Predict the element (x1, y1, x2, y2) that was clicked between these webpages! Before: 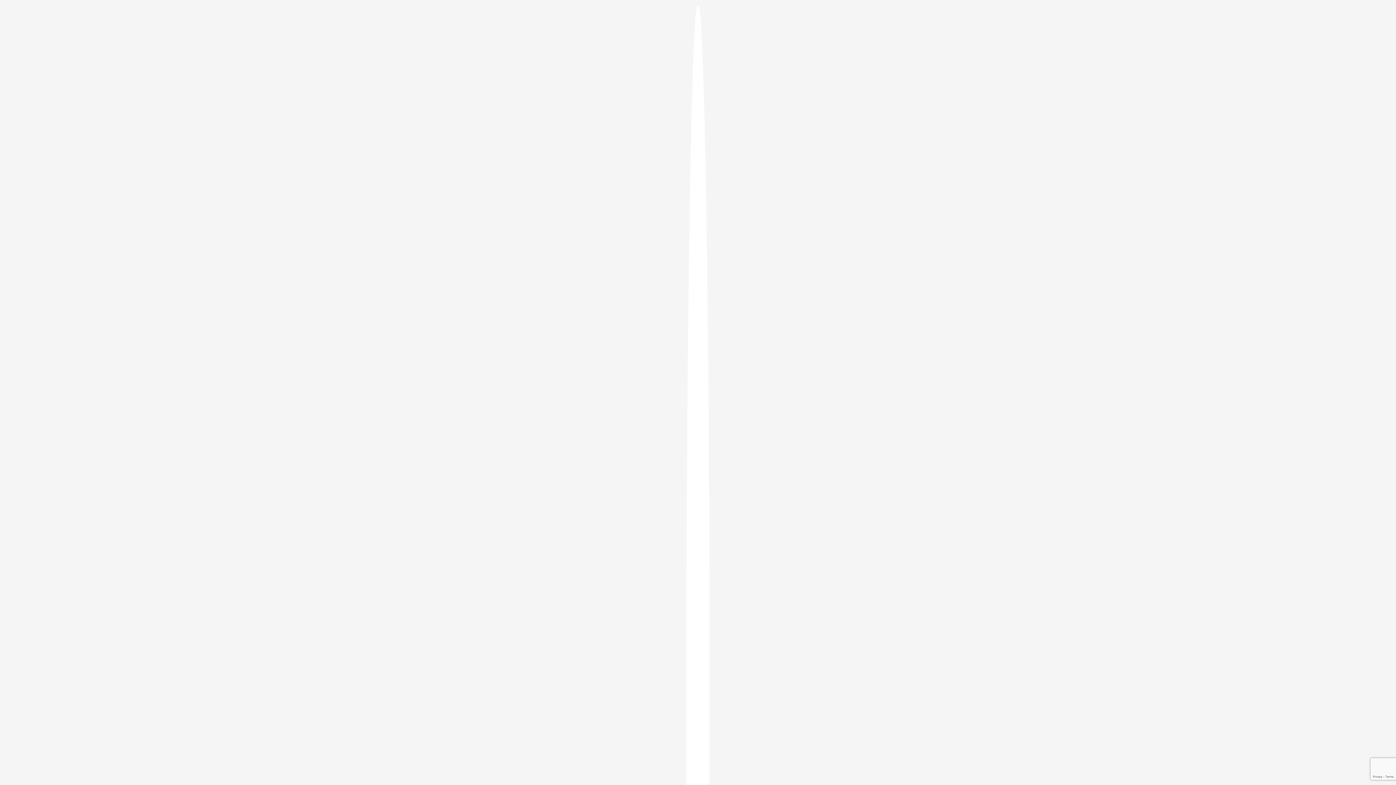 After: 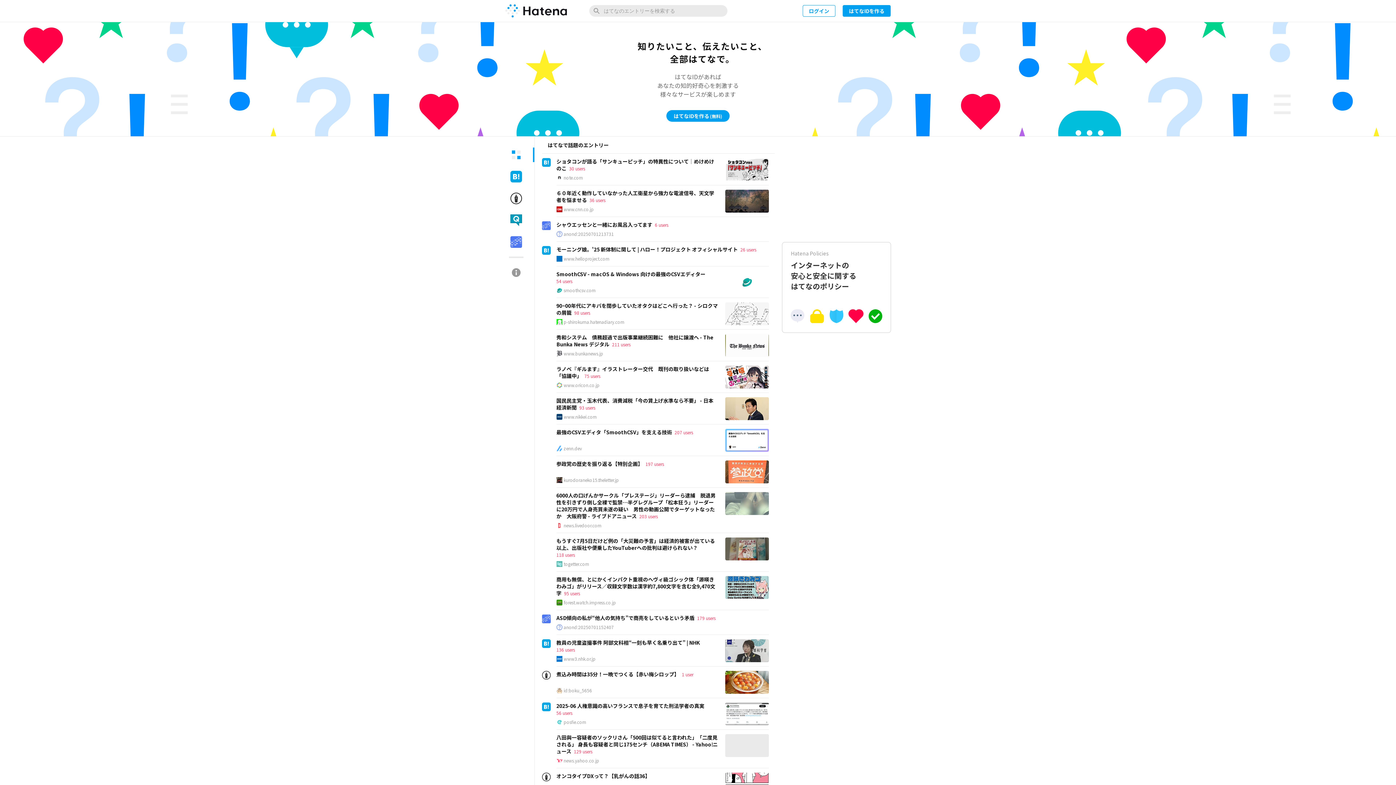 Action: bbox: (686, 5, 709, 1405)